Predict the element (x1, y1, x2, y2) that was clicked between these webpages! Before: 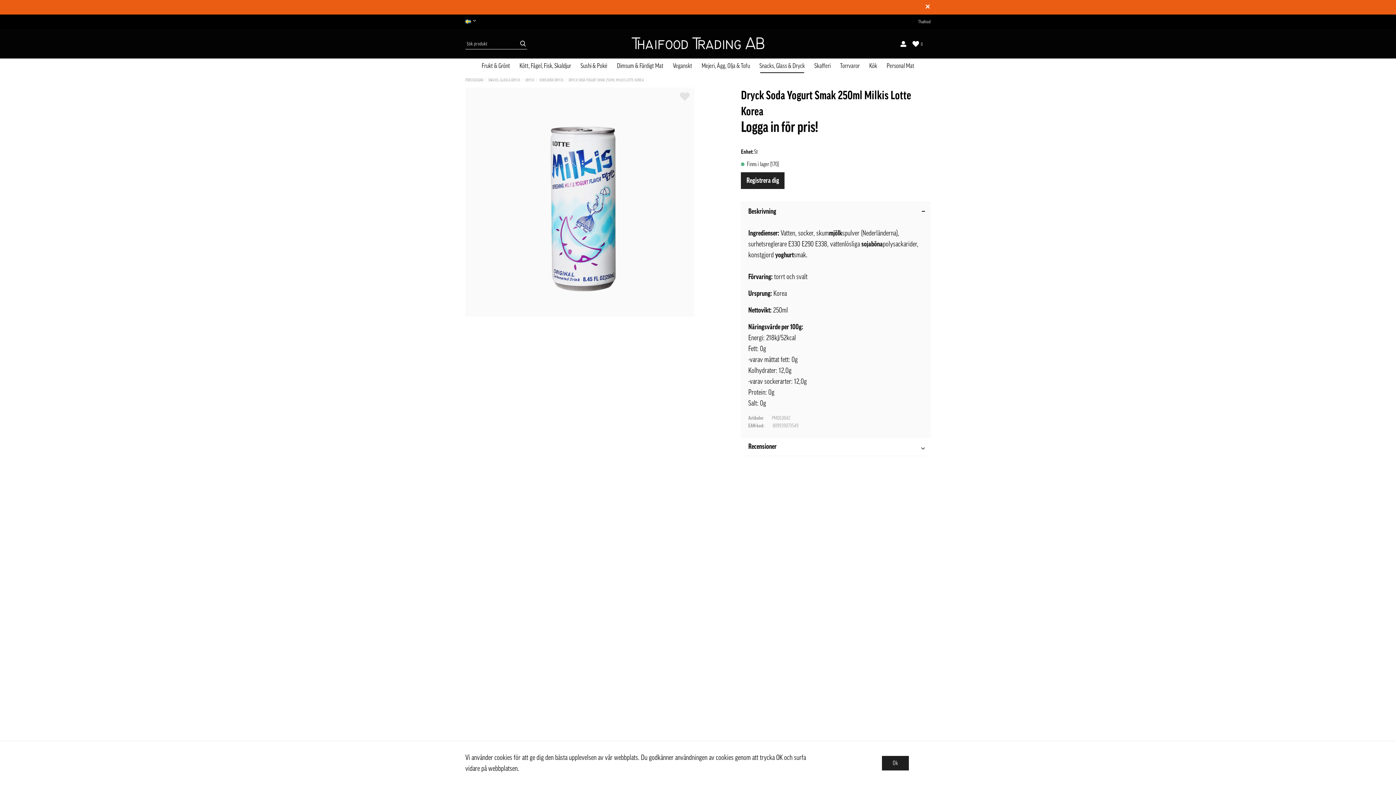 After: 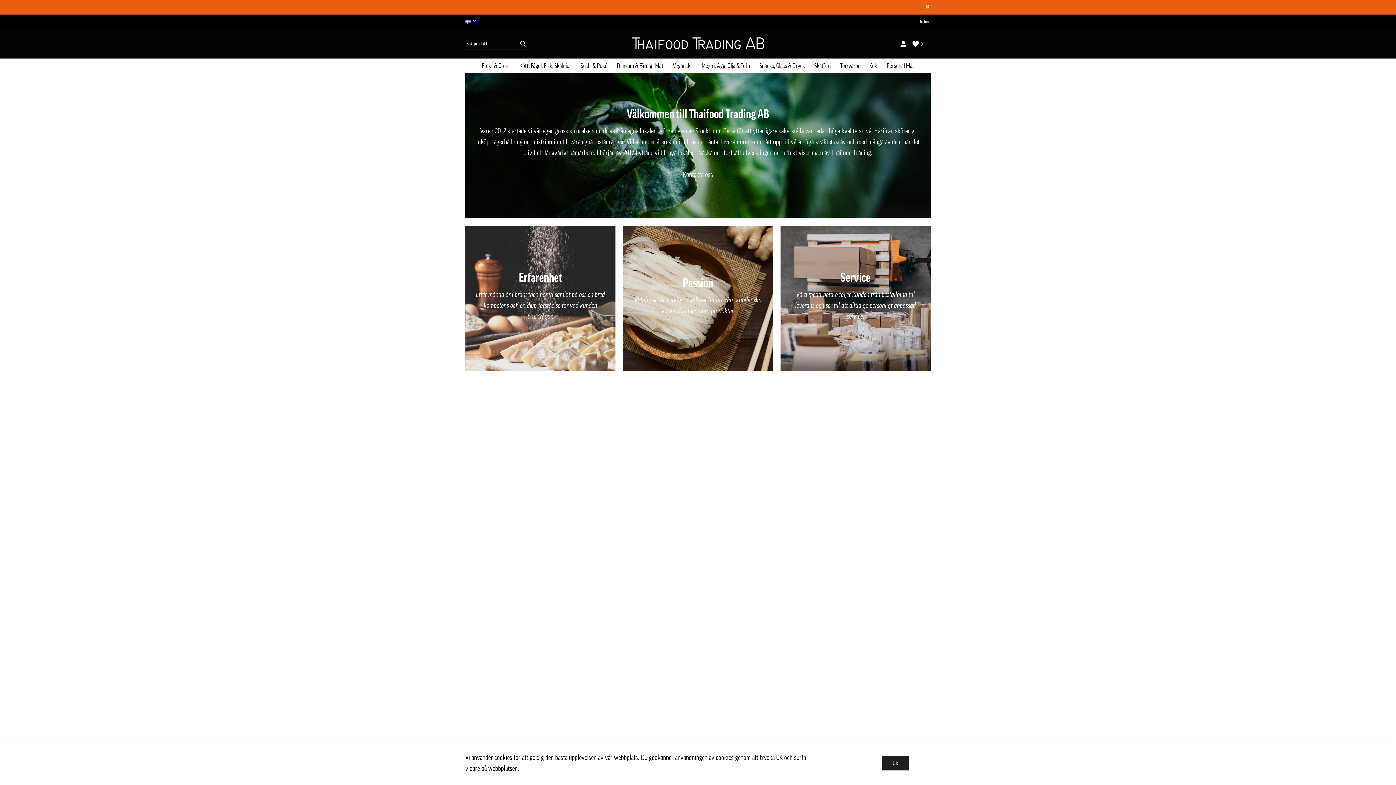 Action: label: FÖRSTASIDAN bbox: (465, 76, 483, 84)